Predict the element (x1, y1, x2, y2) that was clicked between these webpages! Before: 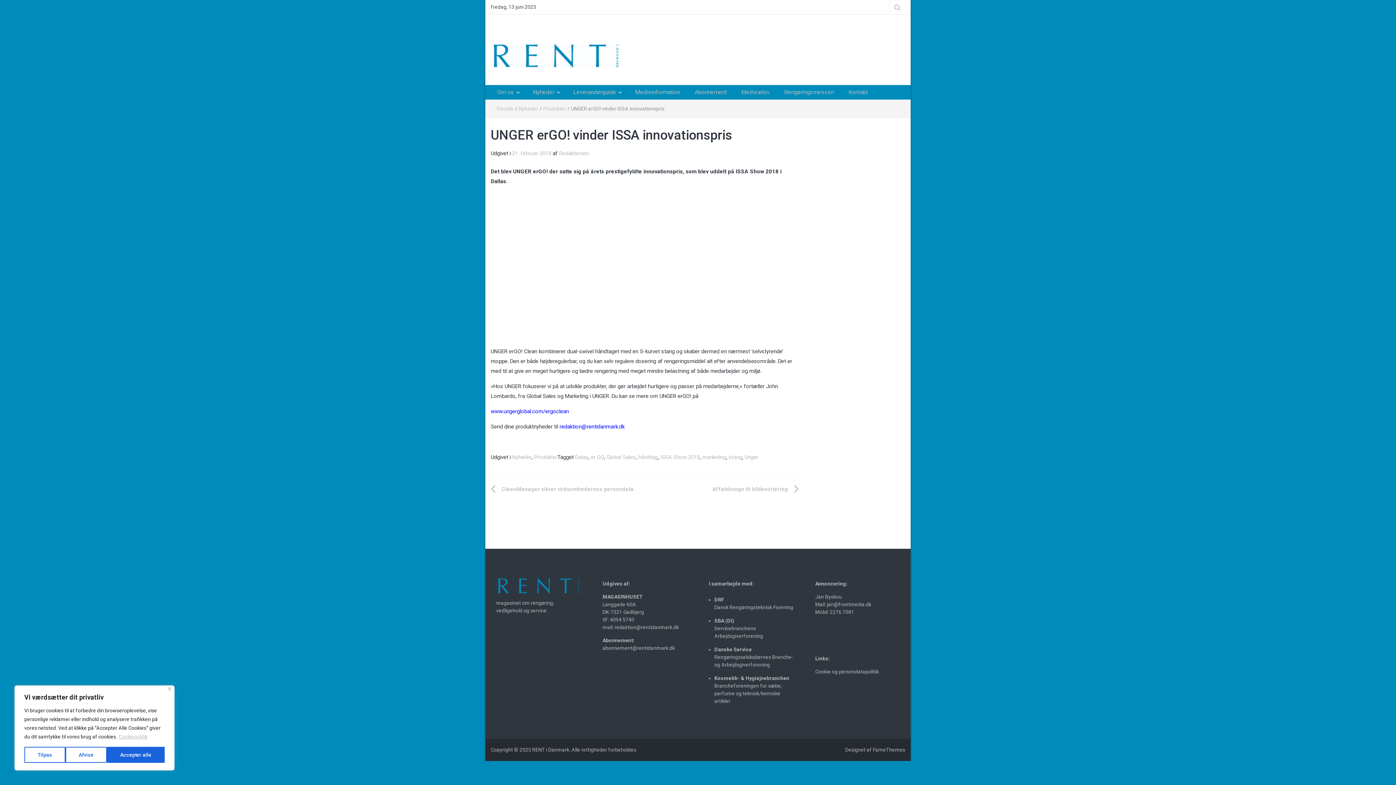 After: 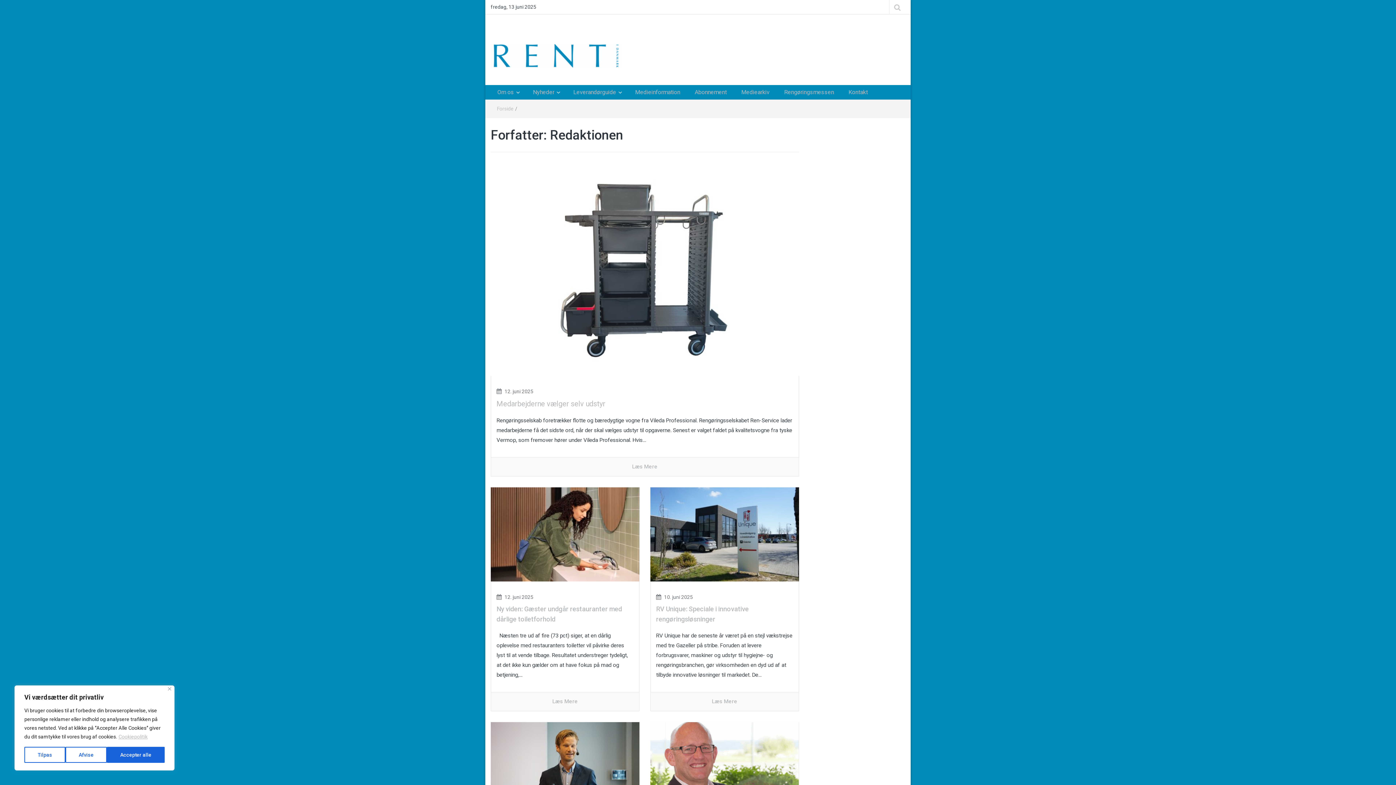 Action: label: Redaktionen bbox: (559, 150, 588, 156)